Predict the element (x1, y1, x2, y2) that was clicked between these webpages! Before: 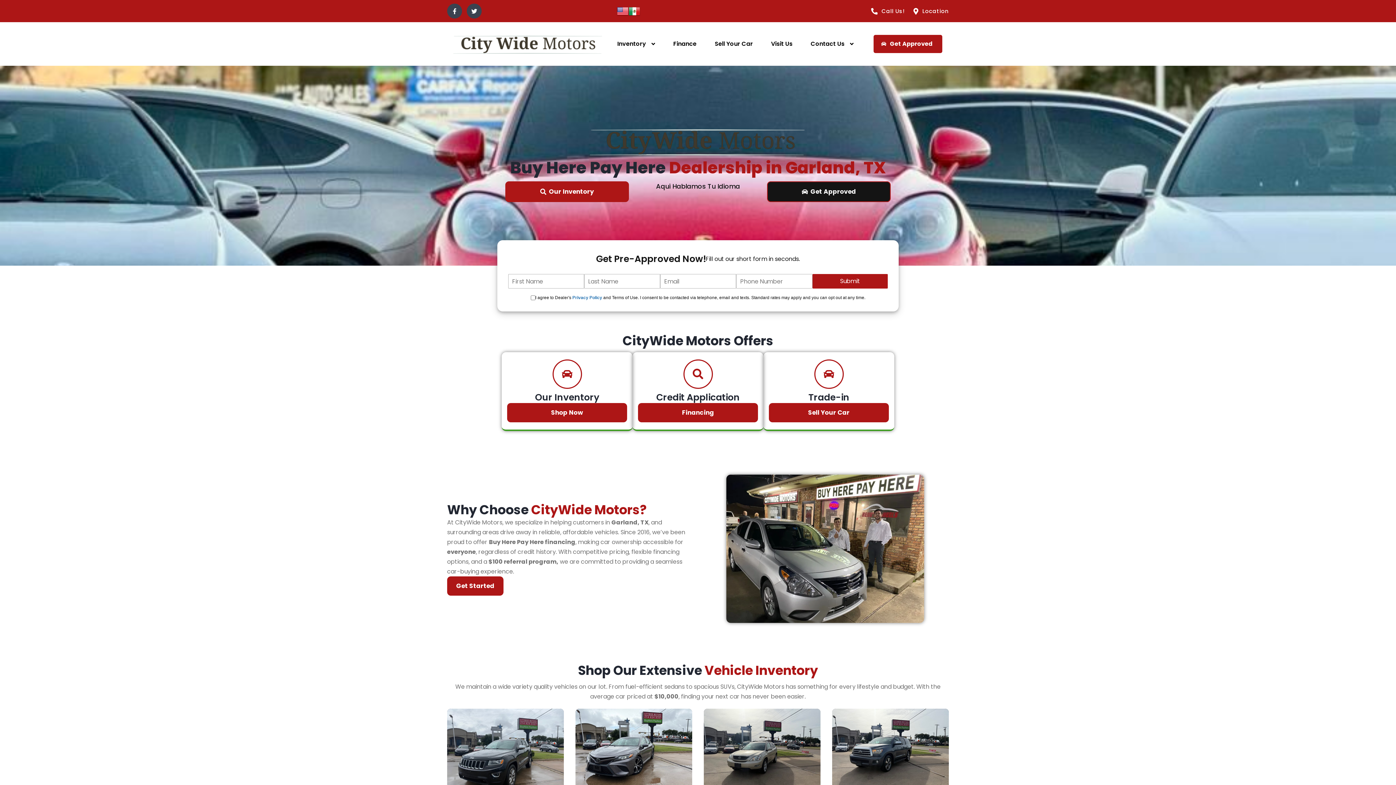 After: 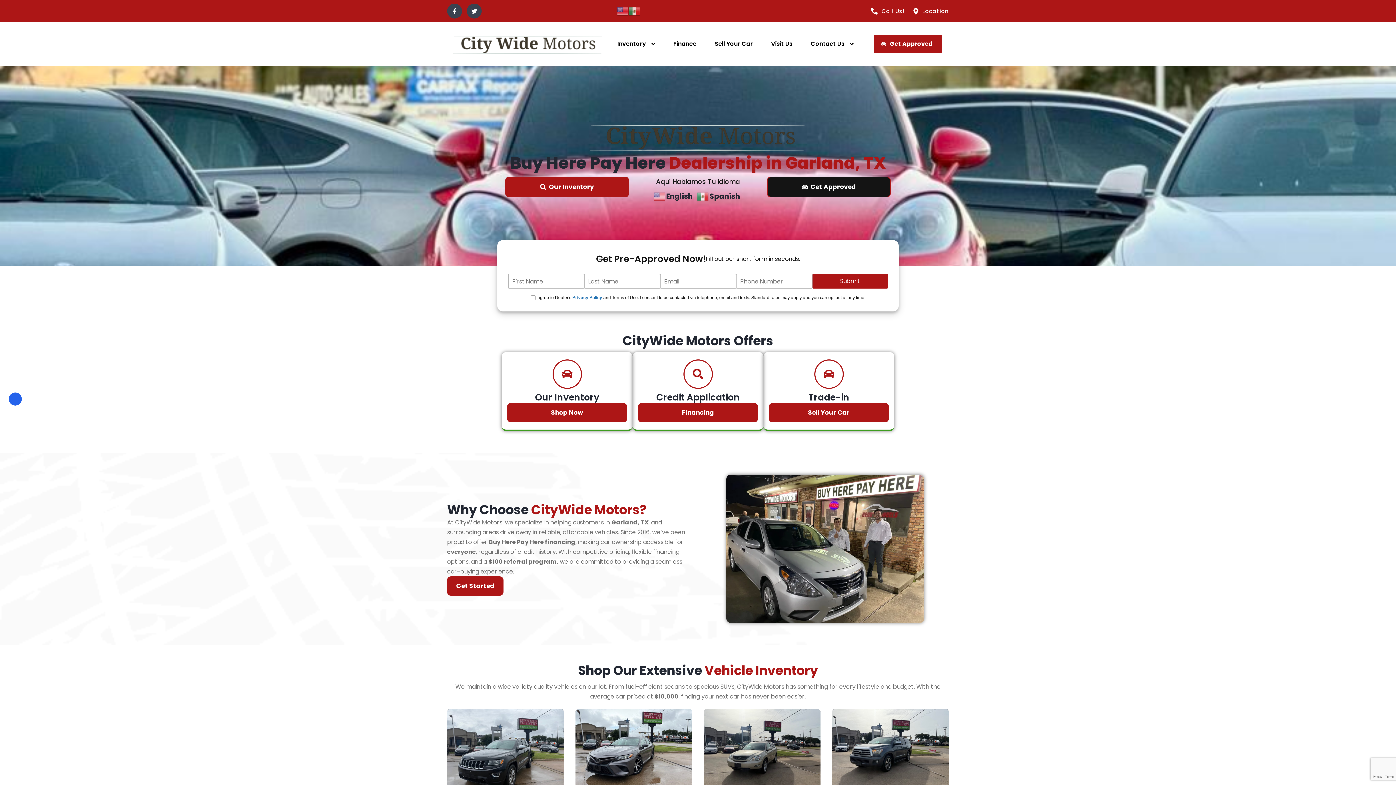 Action: label: Call Us! bbox: (869, 6, 904, 15)